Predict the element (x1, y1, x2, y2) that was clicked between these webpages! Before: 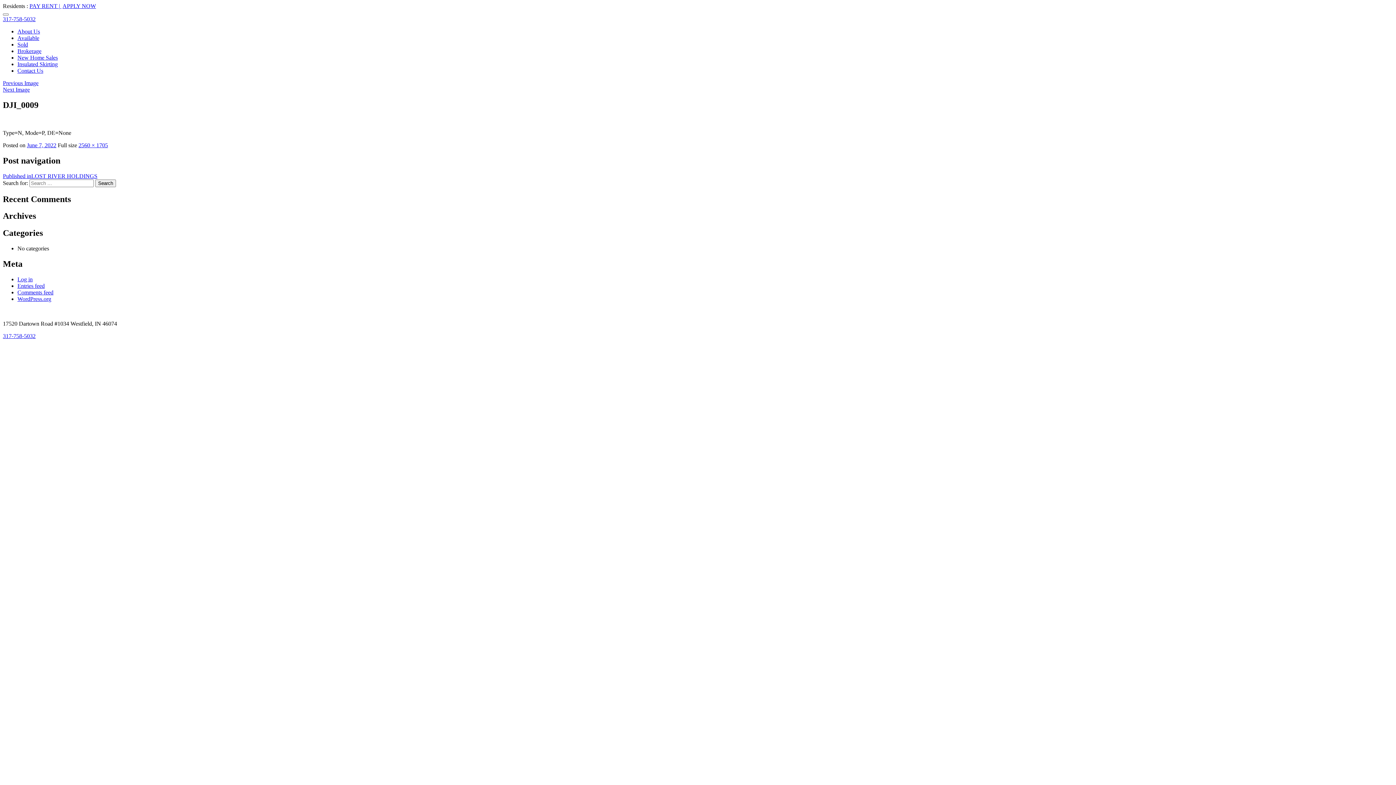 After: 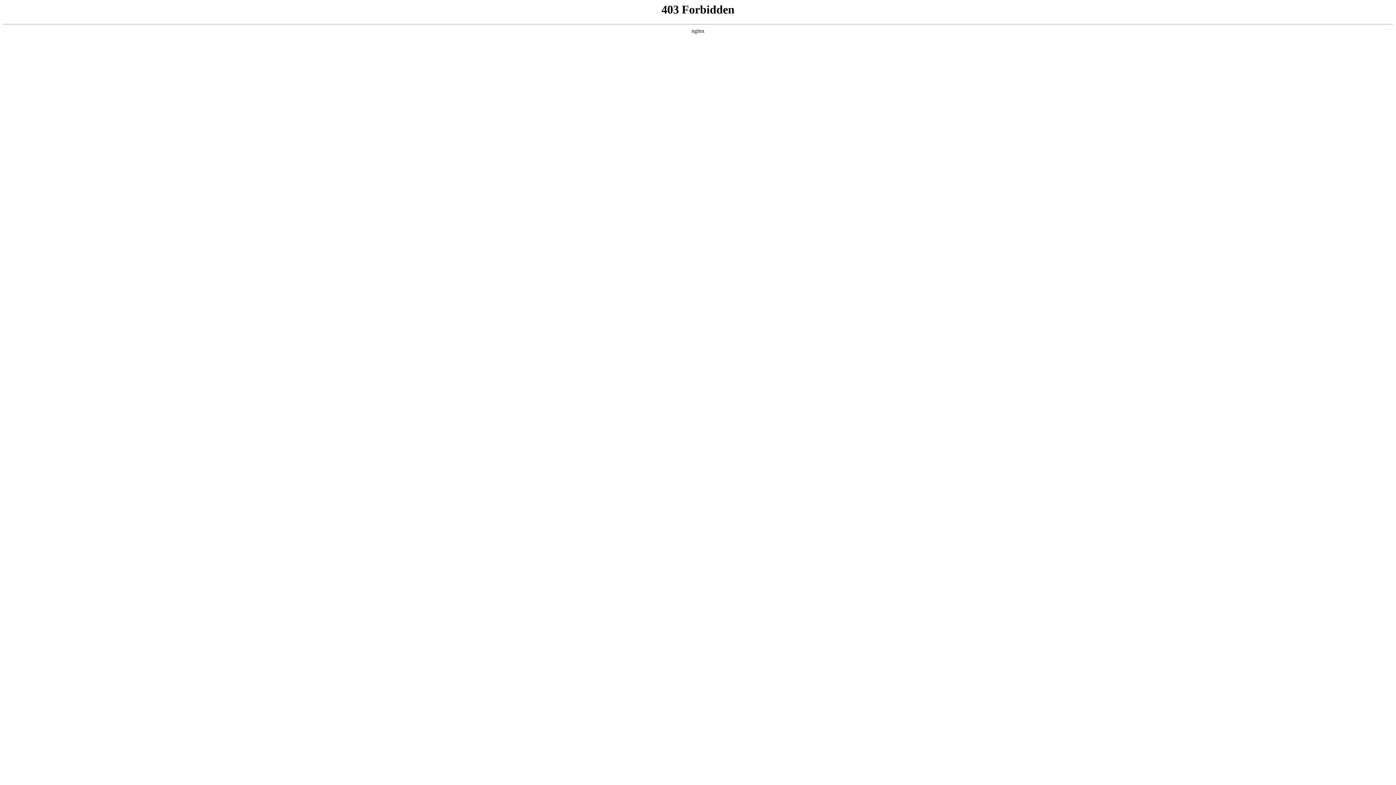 Action: bbox: (17, 296, 51, 302) label: WordPress.org